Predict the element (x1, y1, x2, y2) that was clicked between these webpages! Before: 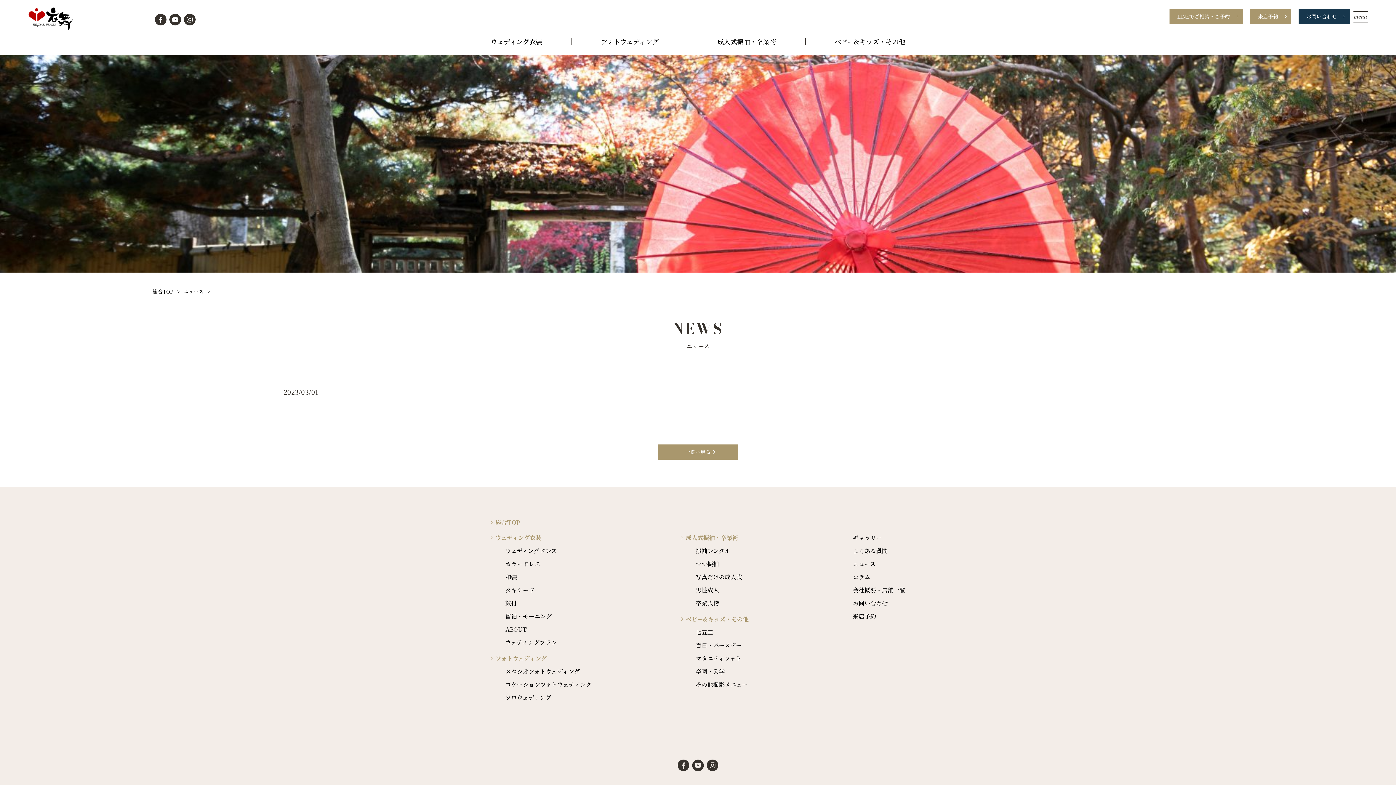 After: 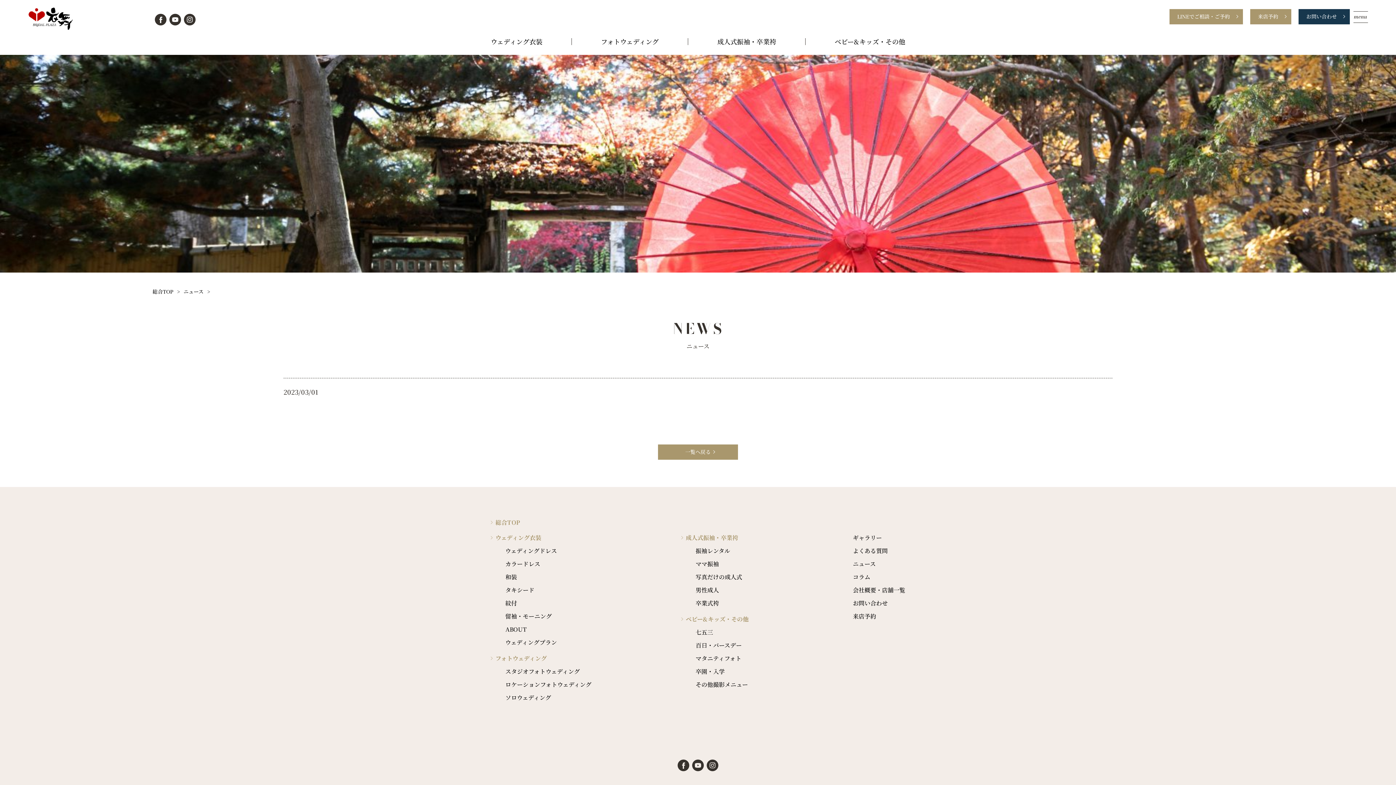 Action: bbox: (692, 764, 704, 772)